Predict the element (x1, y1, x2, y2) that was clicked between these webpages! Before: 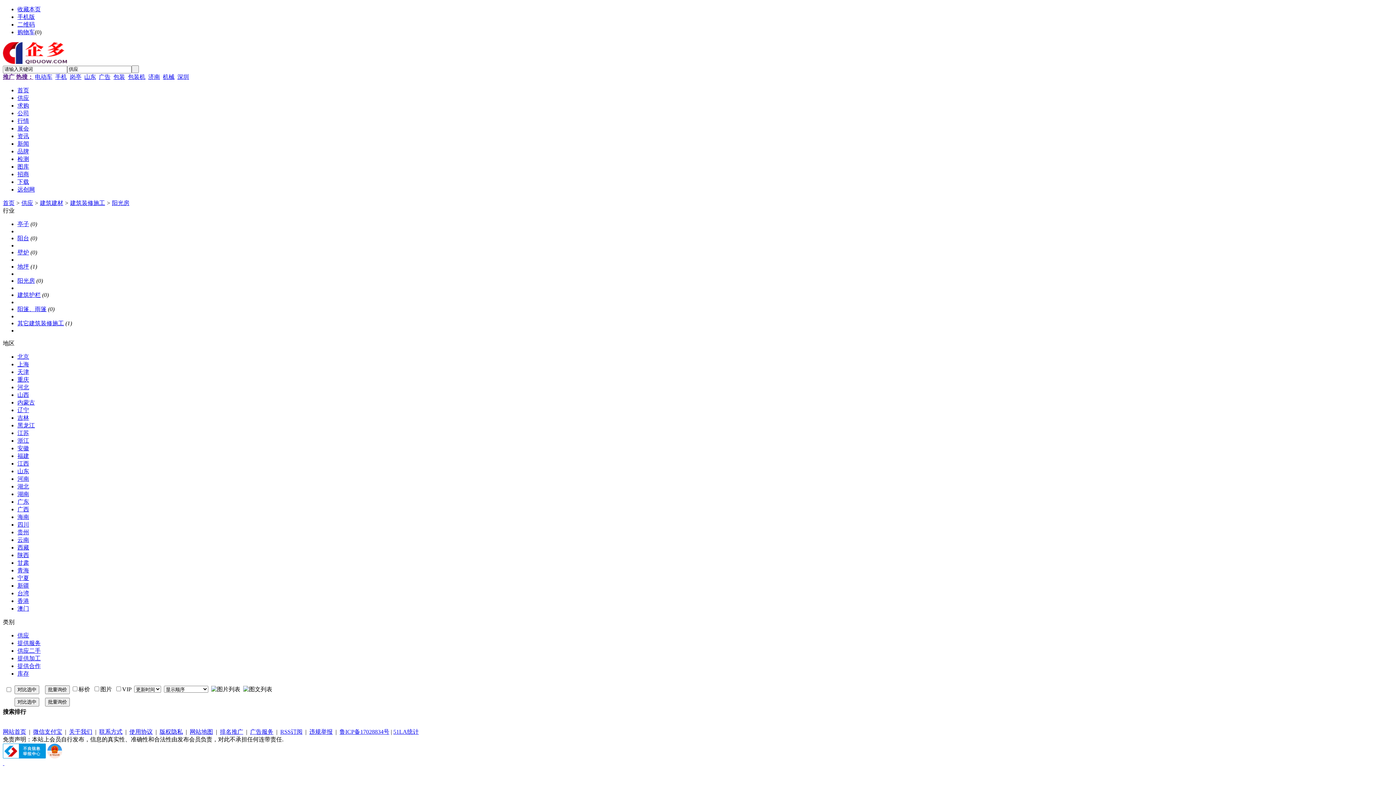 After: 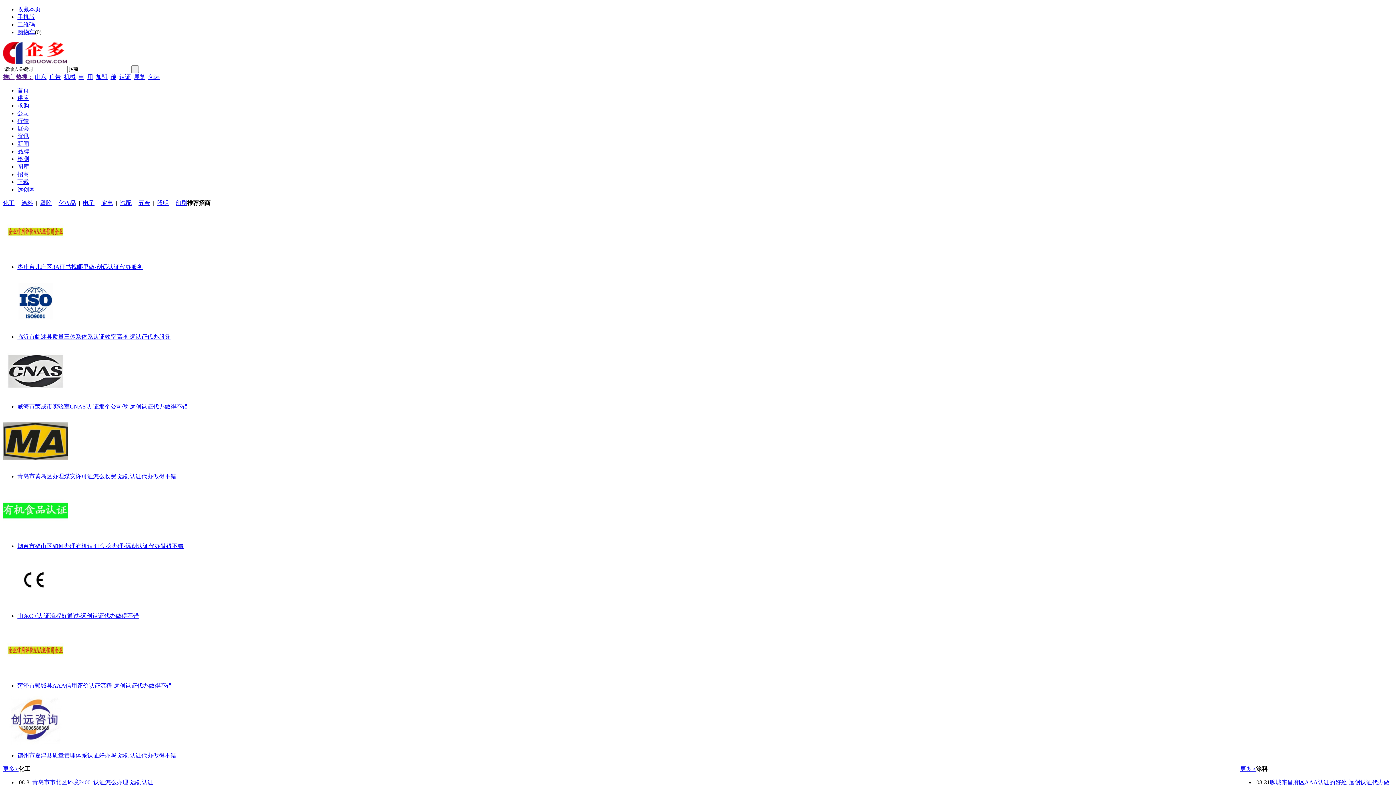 Action: label: 招商 bbox: (17, 171, 29, 177)